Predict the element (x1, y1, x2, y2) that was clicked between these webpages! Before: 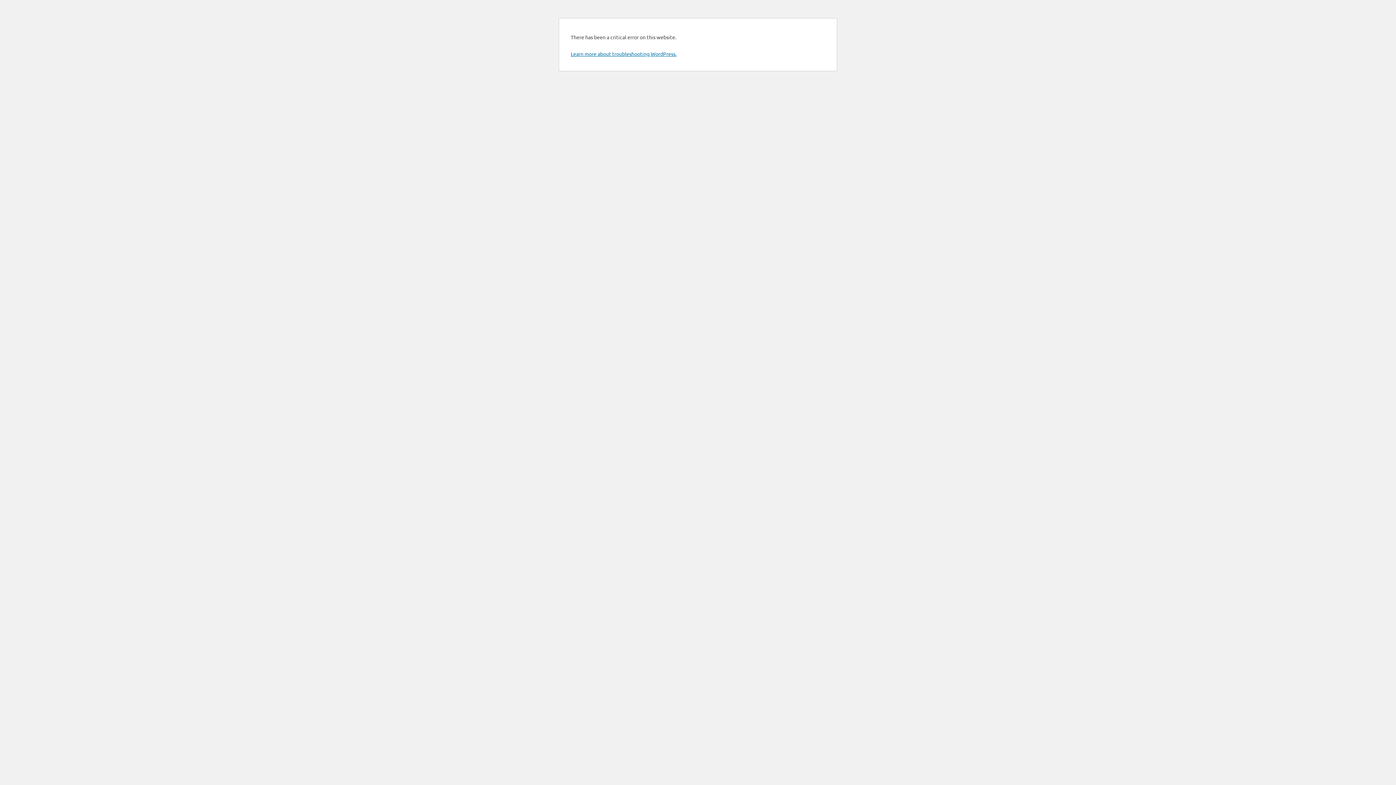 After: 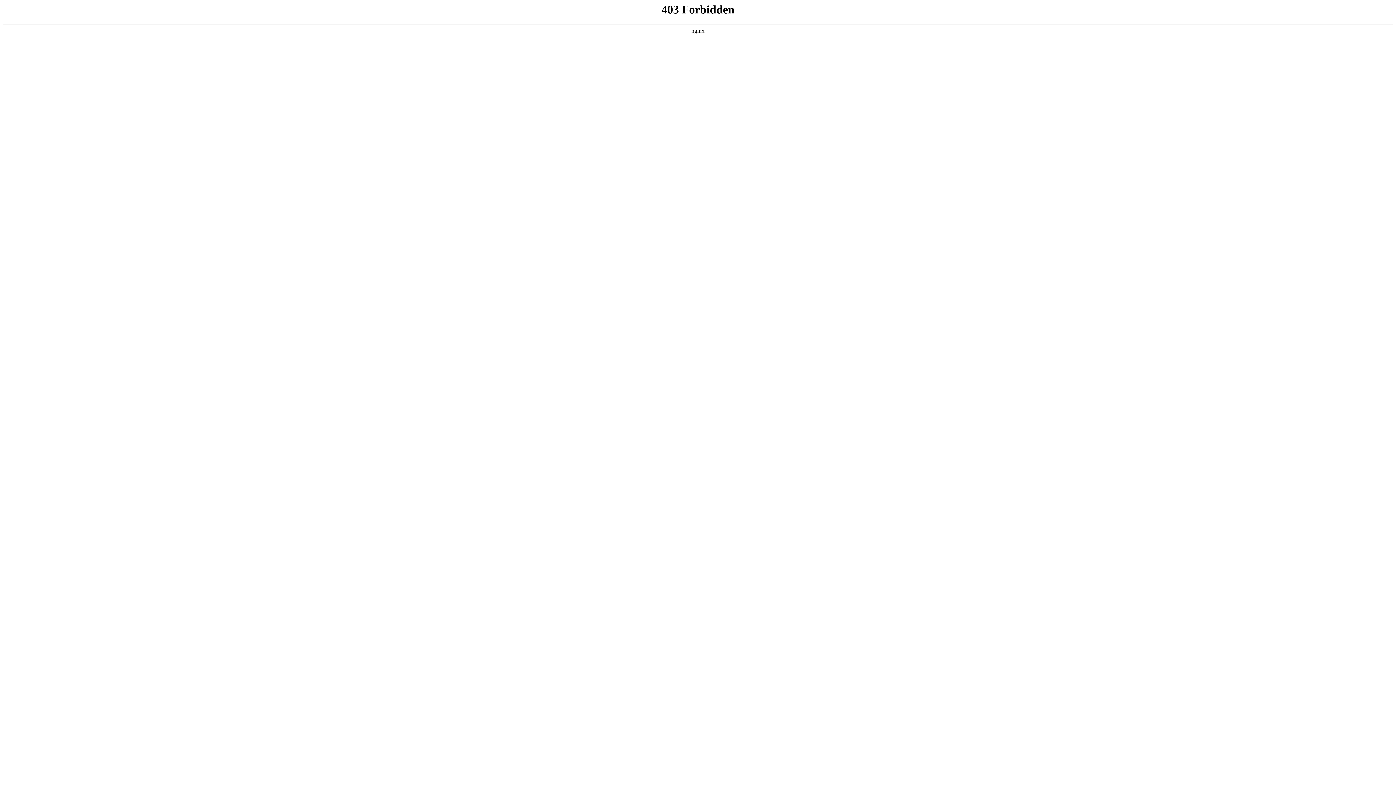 Action: label: Learn more about troubleshooting WordPress. bbox: (570, 50, 676, 57)